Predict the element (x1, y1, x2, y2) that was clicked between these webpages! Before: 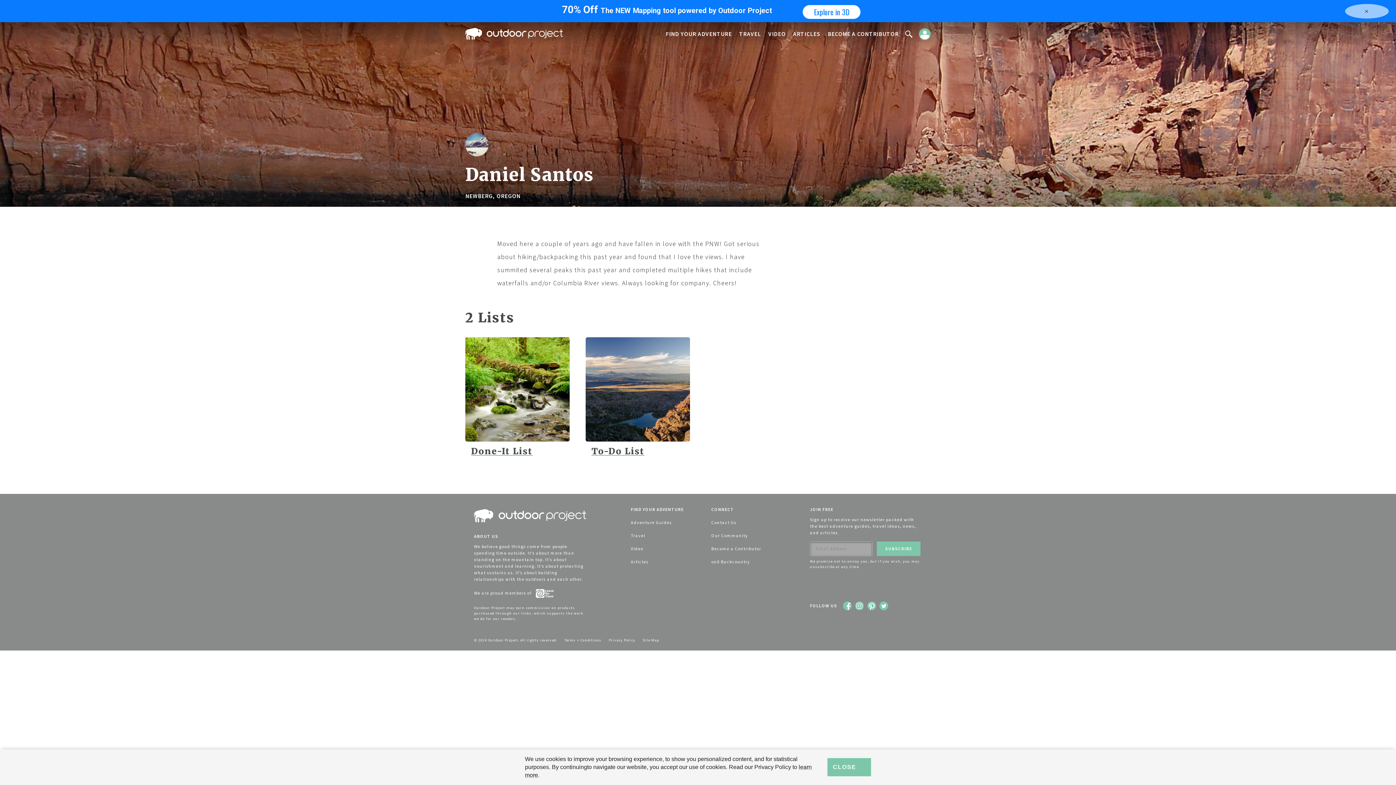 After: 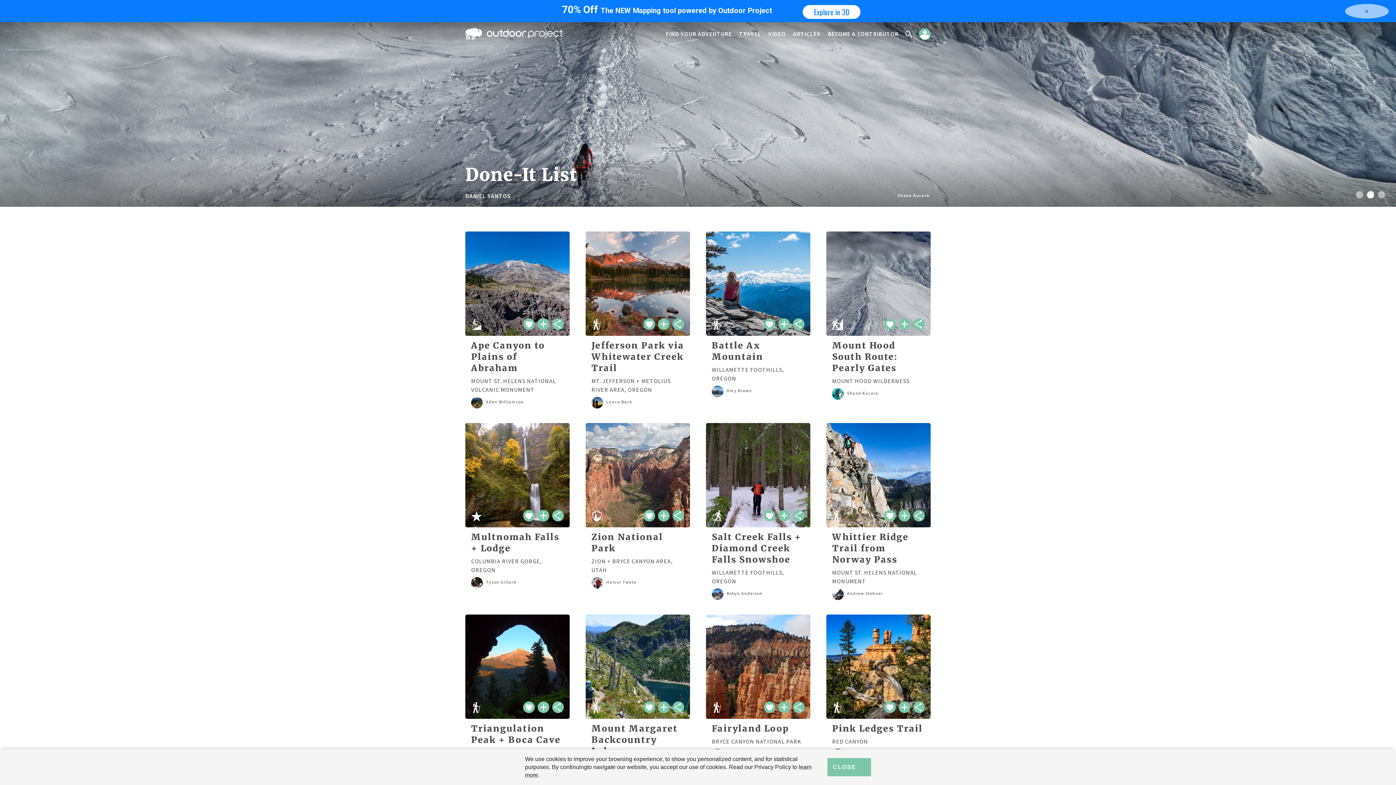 Action: bbox: (471, 445, 564, 457) label: Done-It List